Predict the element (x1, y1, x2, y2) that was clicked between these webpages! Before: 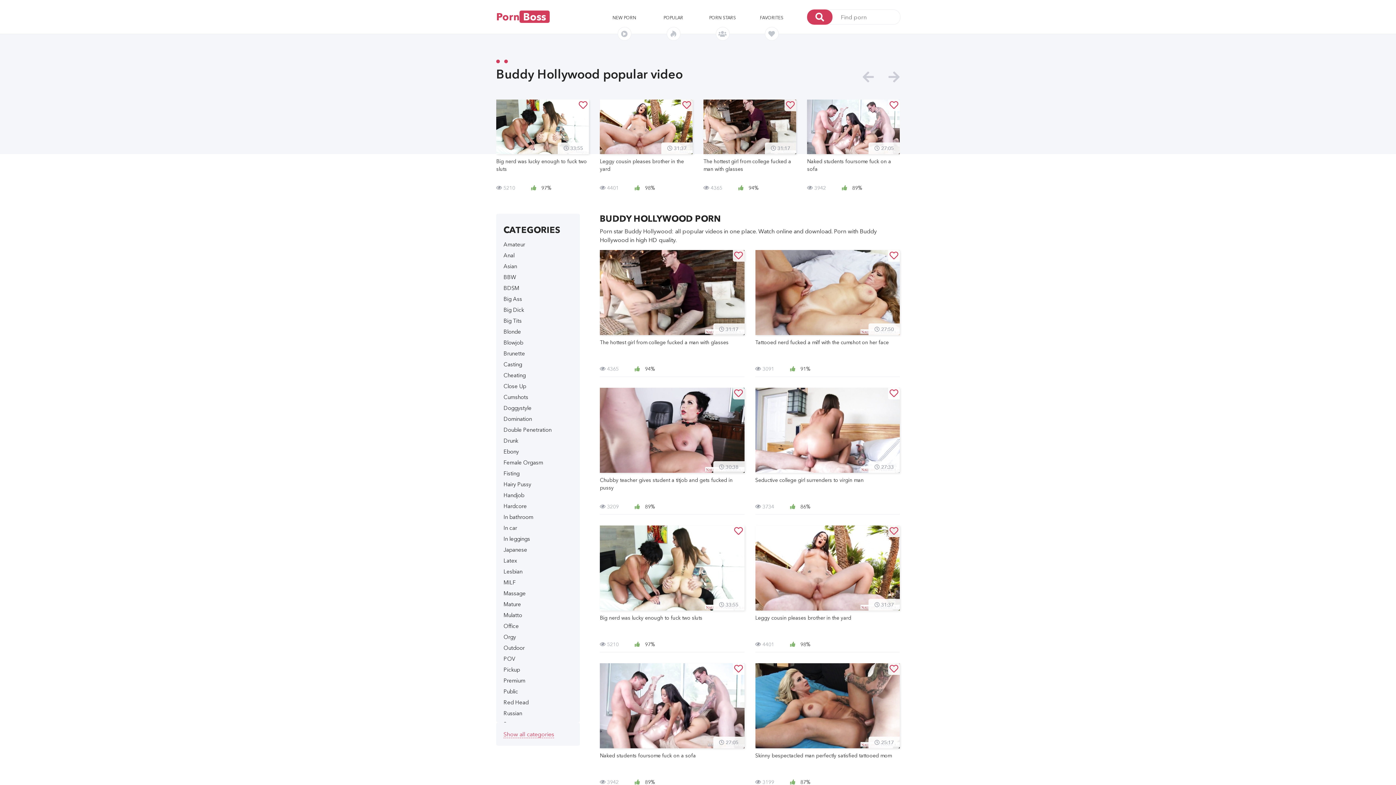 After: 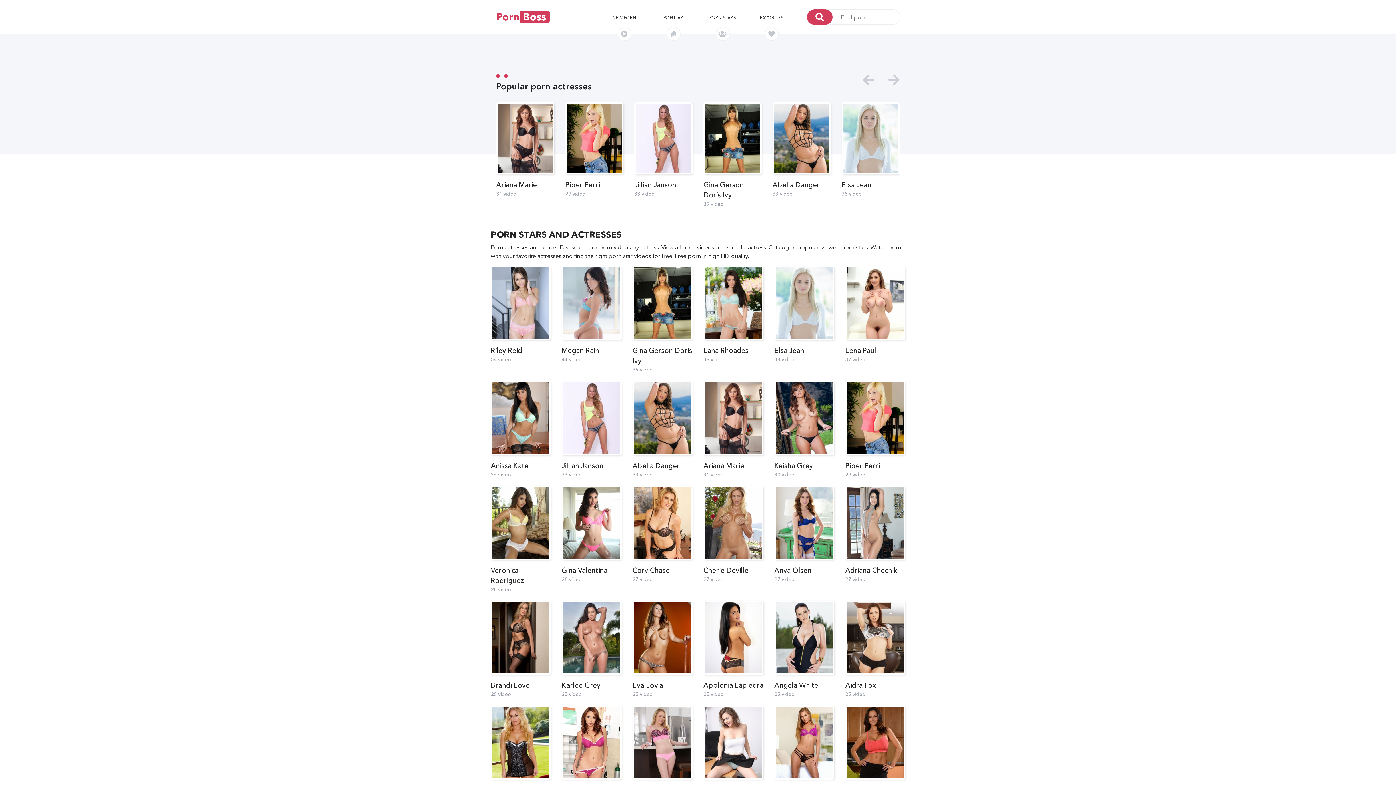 Action: bbox: (709, 14, 736, 20) label: PORN STARS